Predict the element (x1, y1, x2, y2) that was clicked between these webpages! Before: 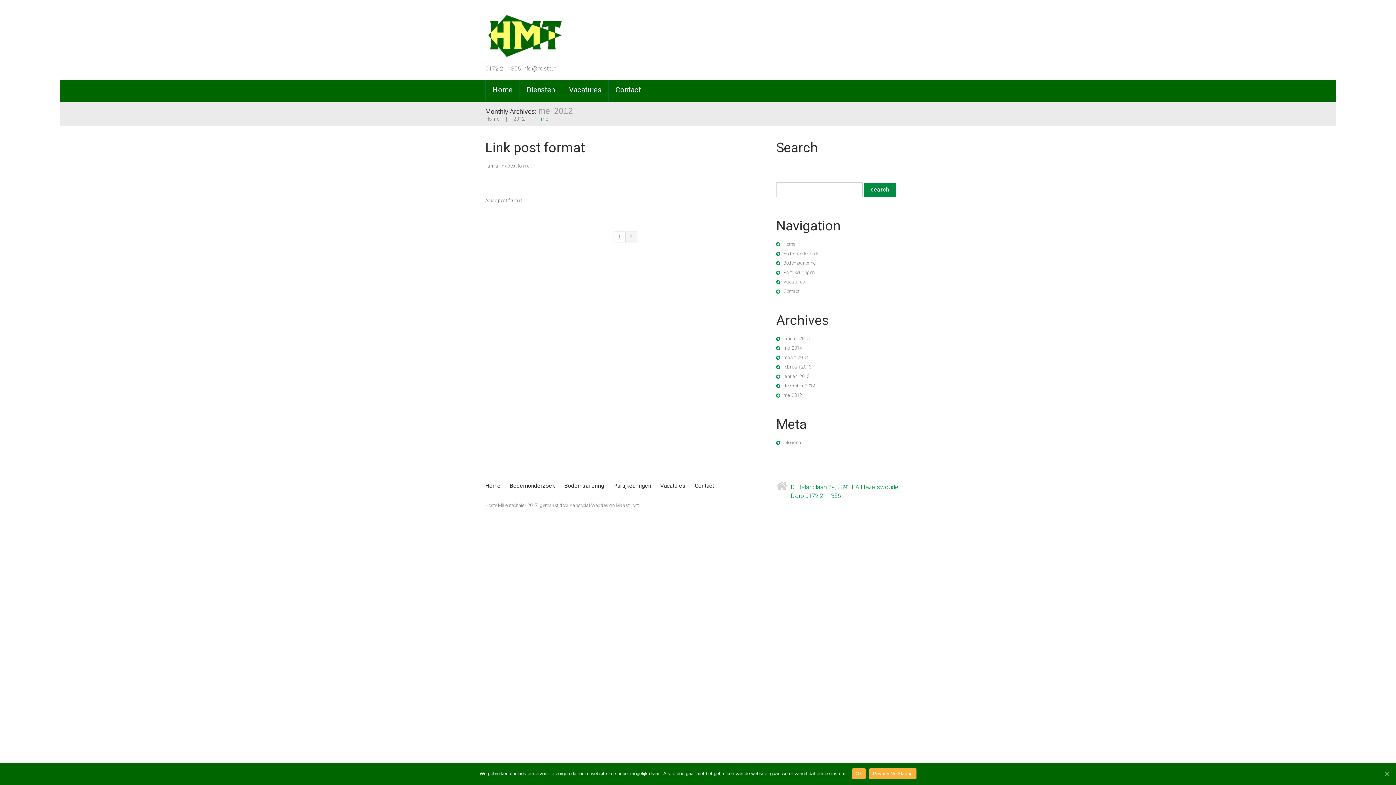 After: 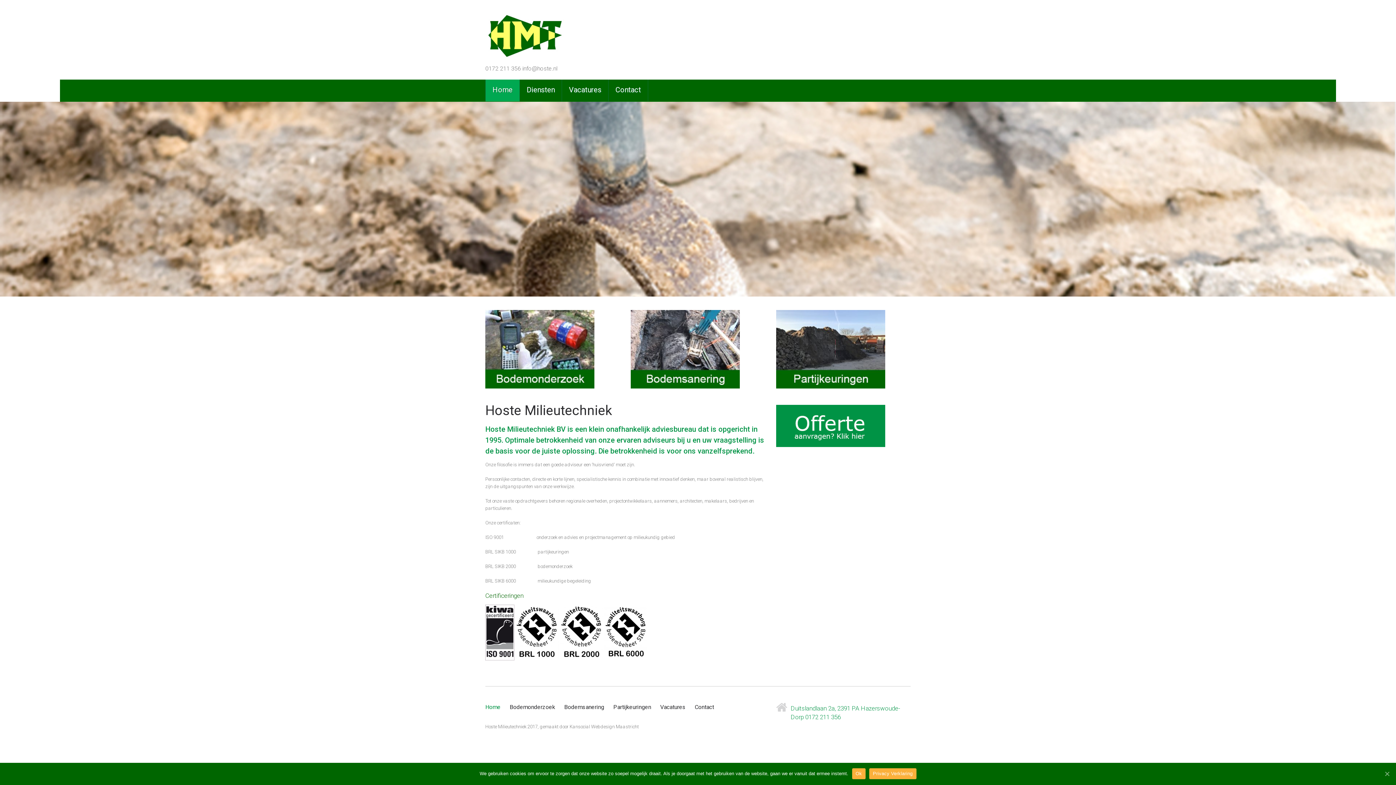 Action: bbox: (783, 241, 795, 246) label: Home